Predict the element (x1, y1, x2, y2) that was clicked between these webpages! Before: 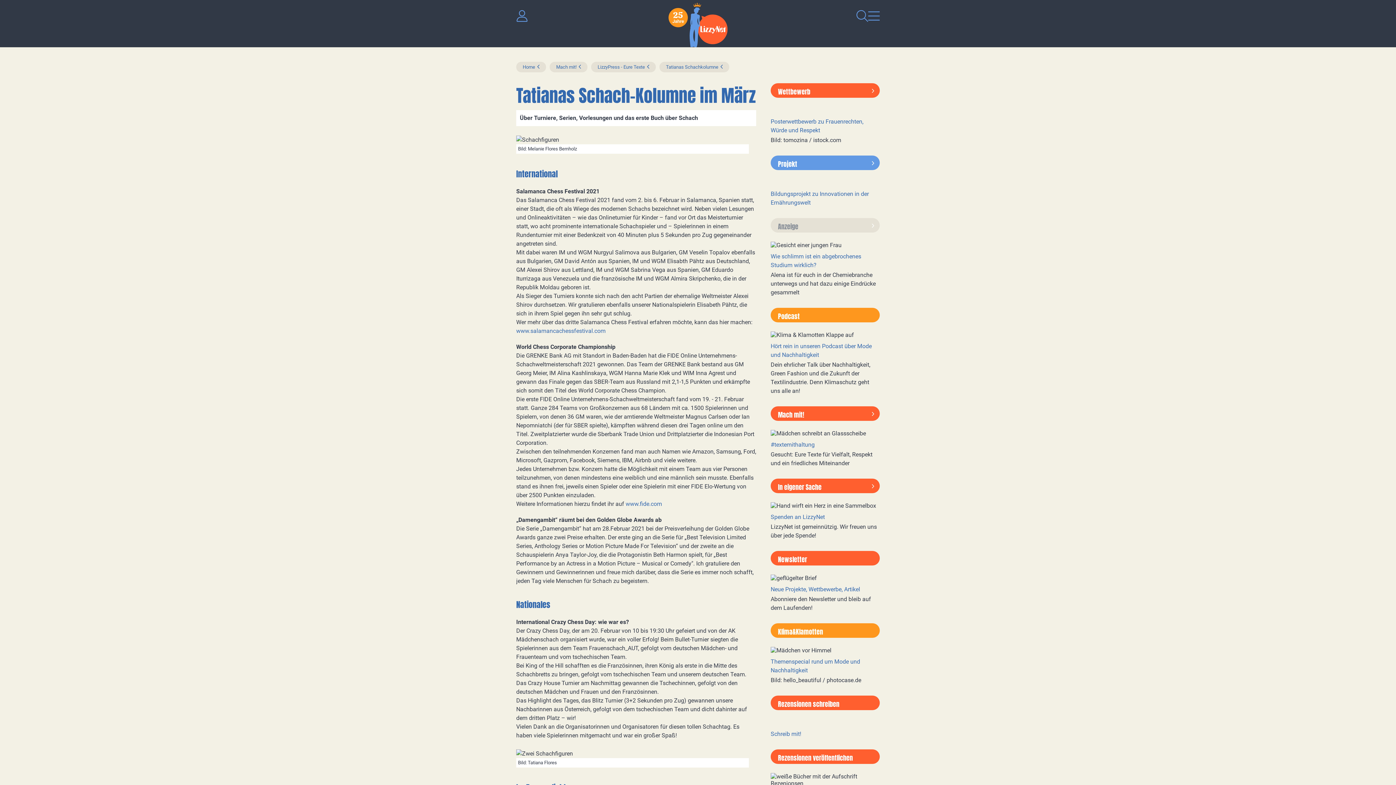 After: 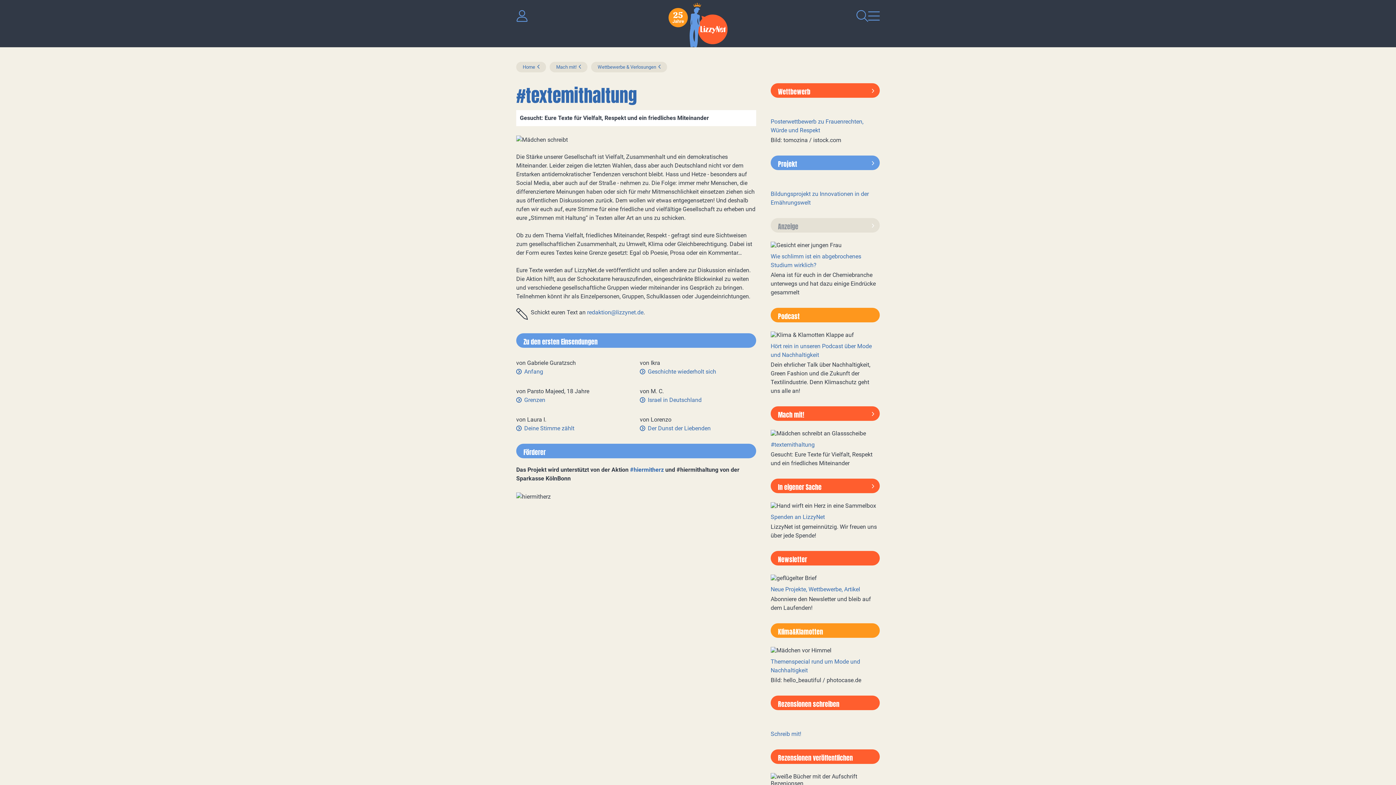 Action: bbox: (770, 430, 880, 468) label: #textemithaltung

Gesucht: Eure Texte für Vielfalt, Respekt und ein friedliches Miteinander